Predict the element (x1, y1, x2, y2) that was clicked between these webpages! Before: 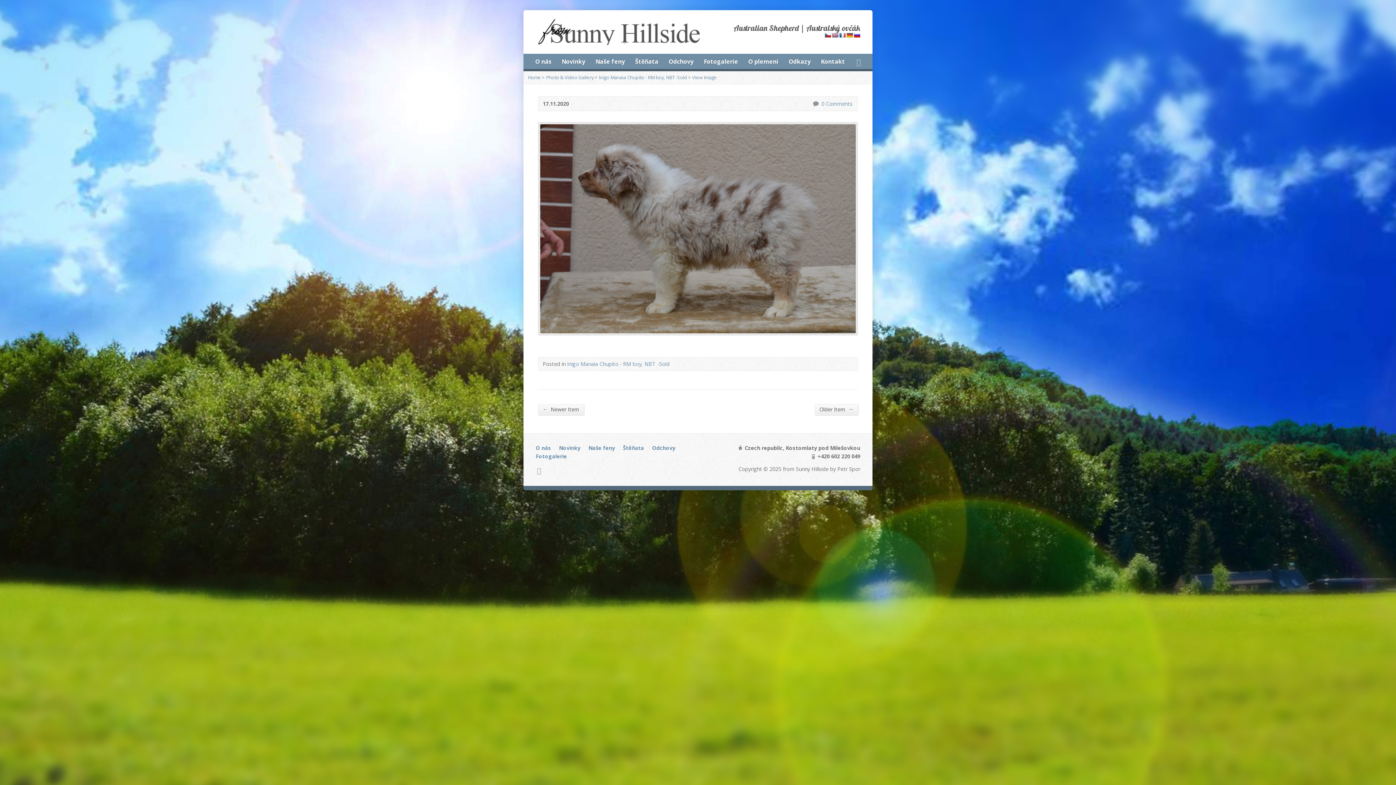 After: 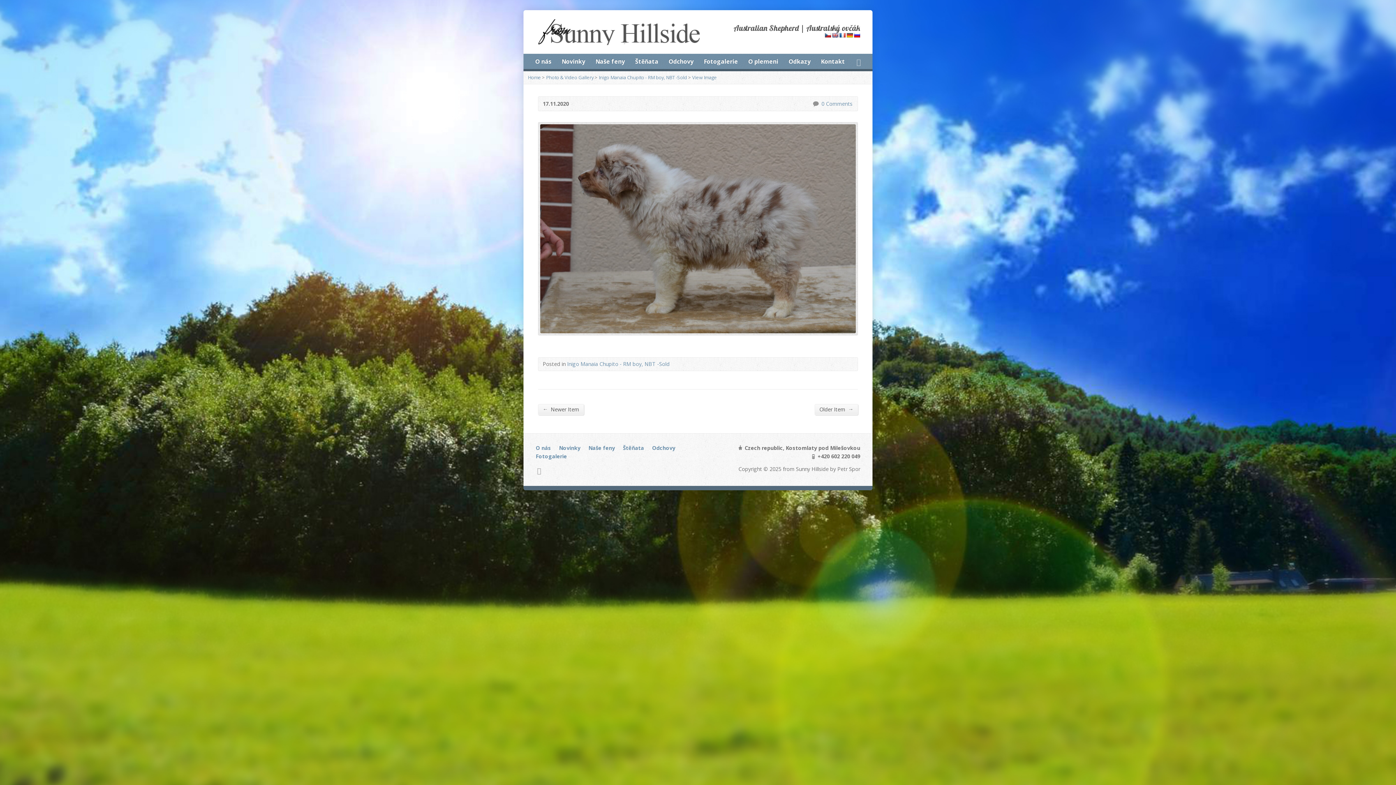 Action: bbox: (839, 32, 845, 38)